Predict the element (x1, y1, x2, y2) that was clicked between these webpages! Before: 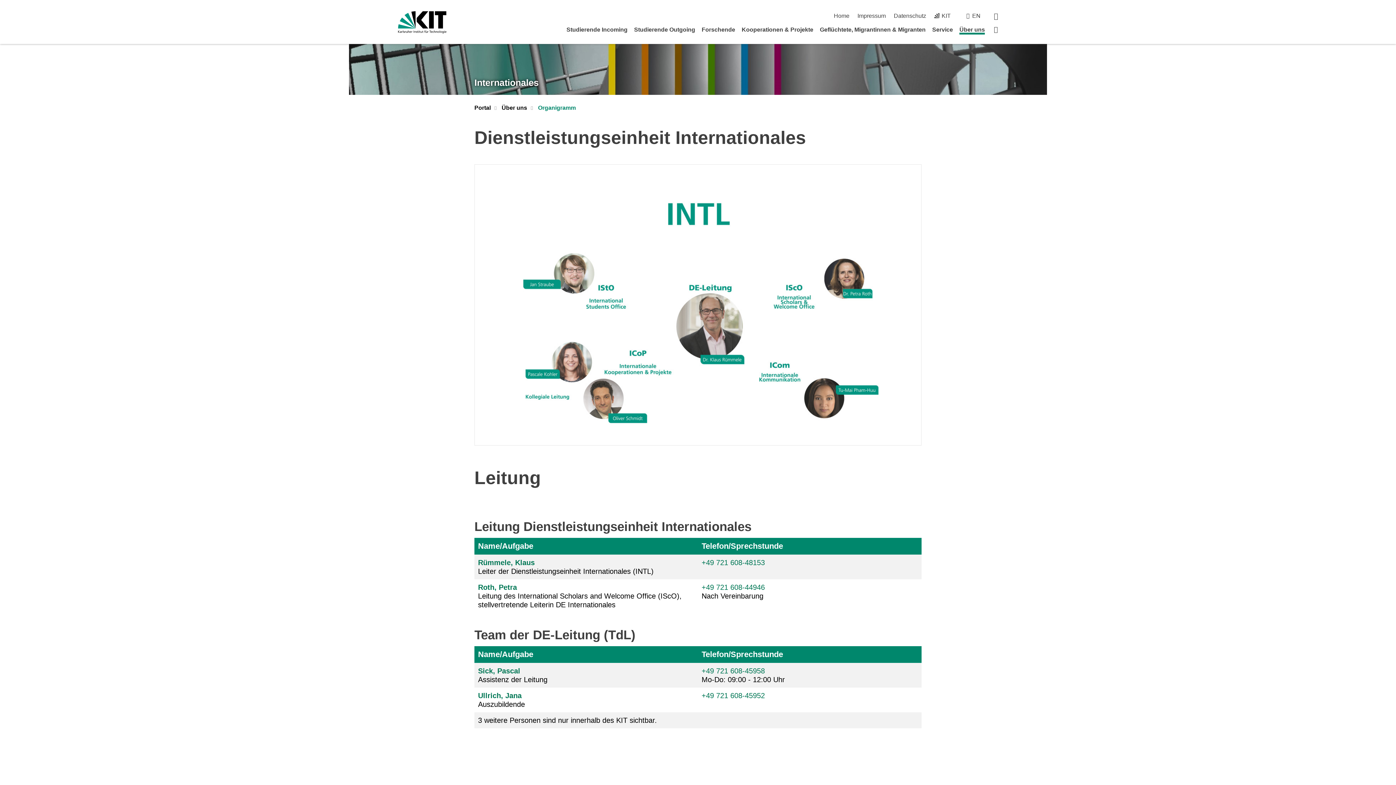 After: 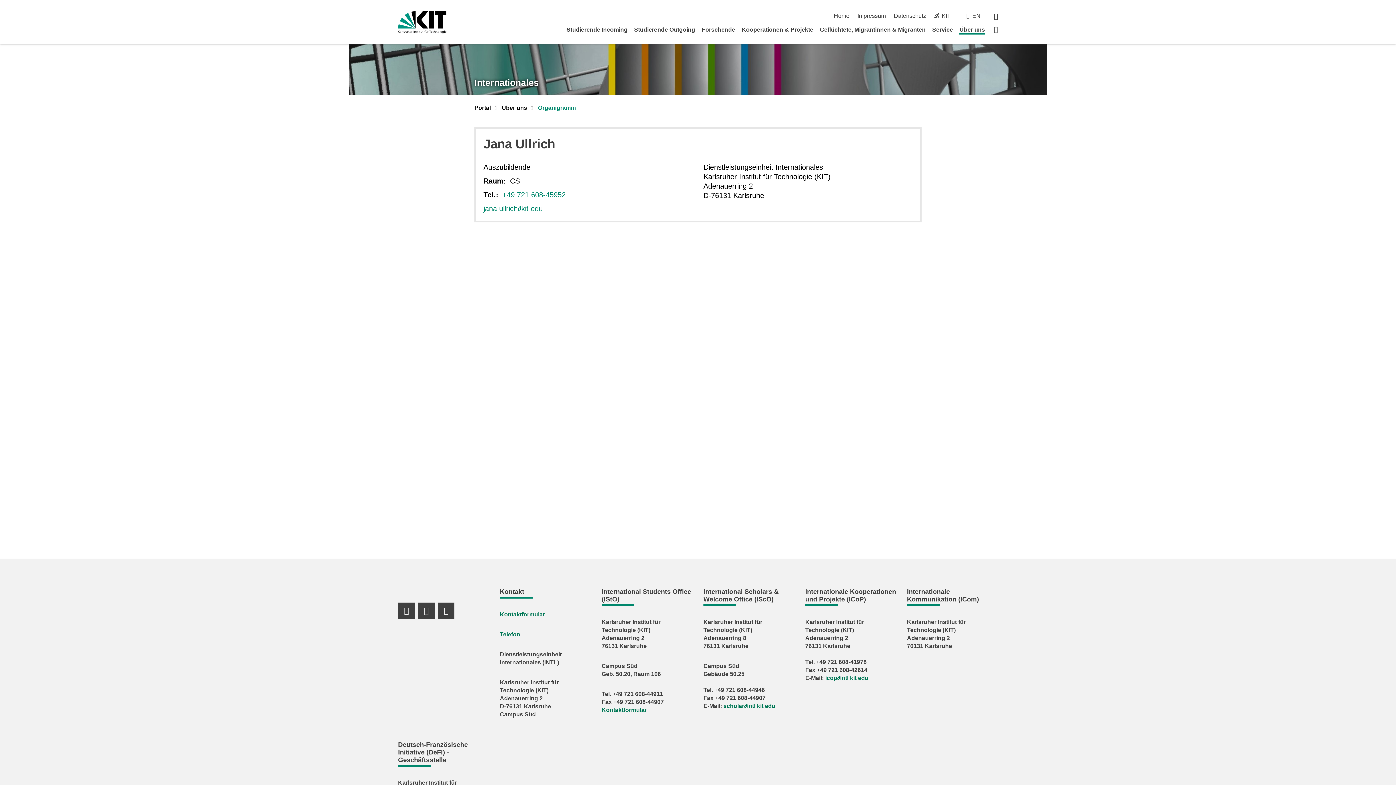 Action: bbox: (478, 691, 521, 699) label: Ullrich, Jana